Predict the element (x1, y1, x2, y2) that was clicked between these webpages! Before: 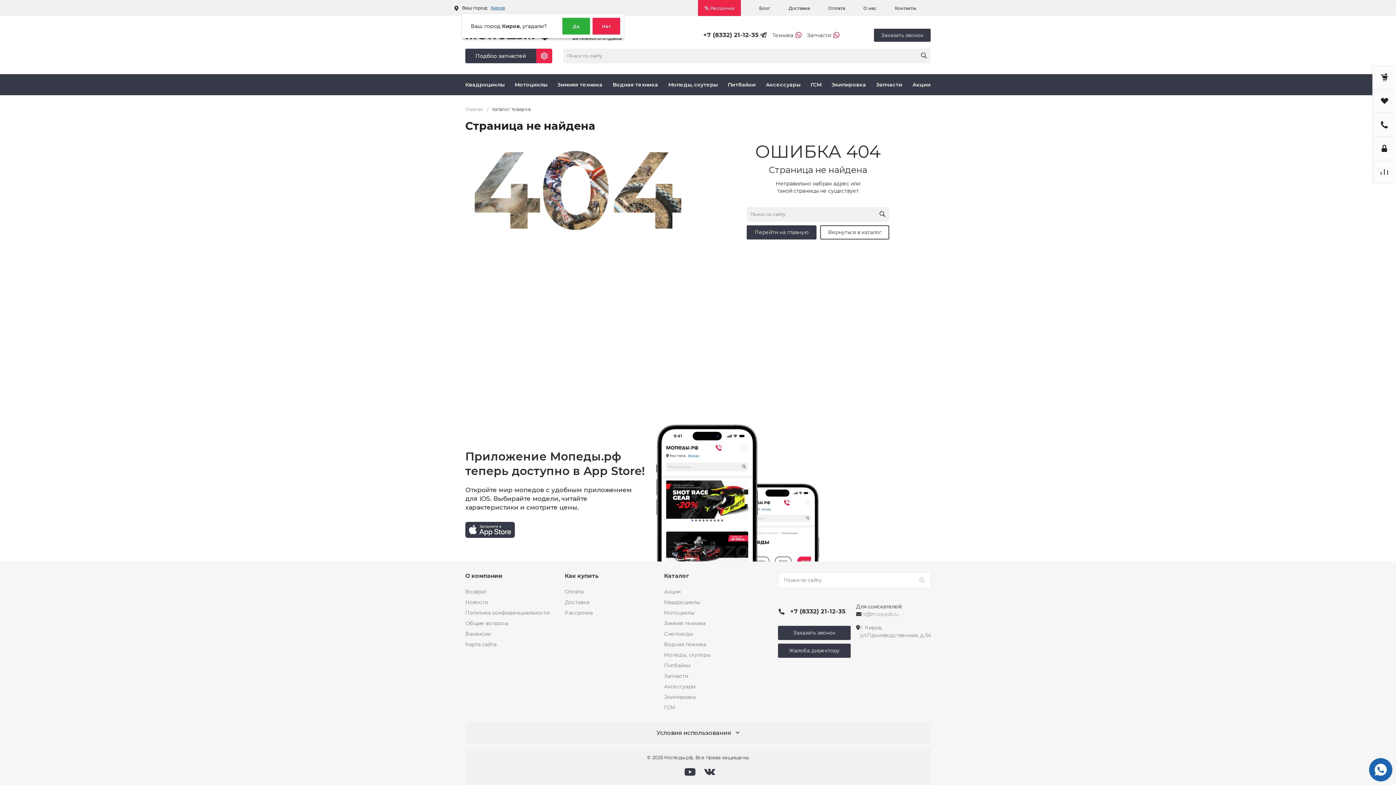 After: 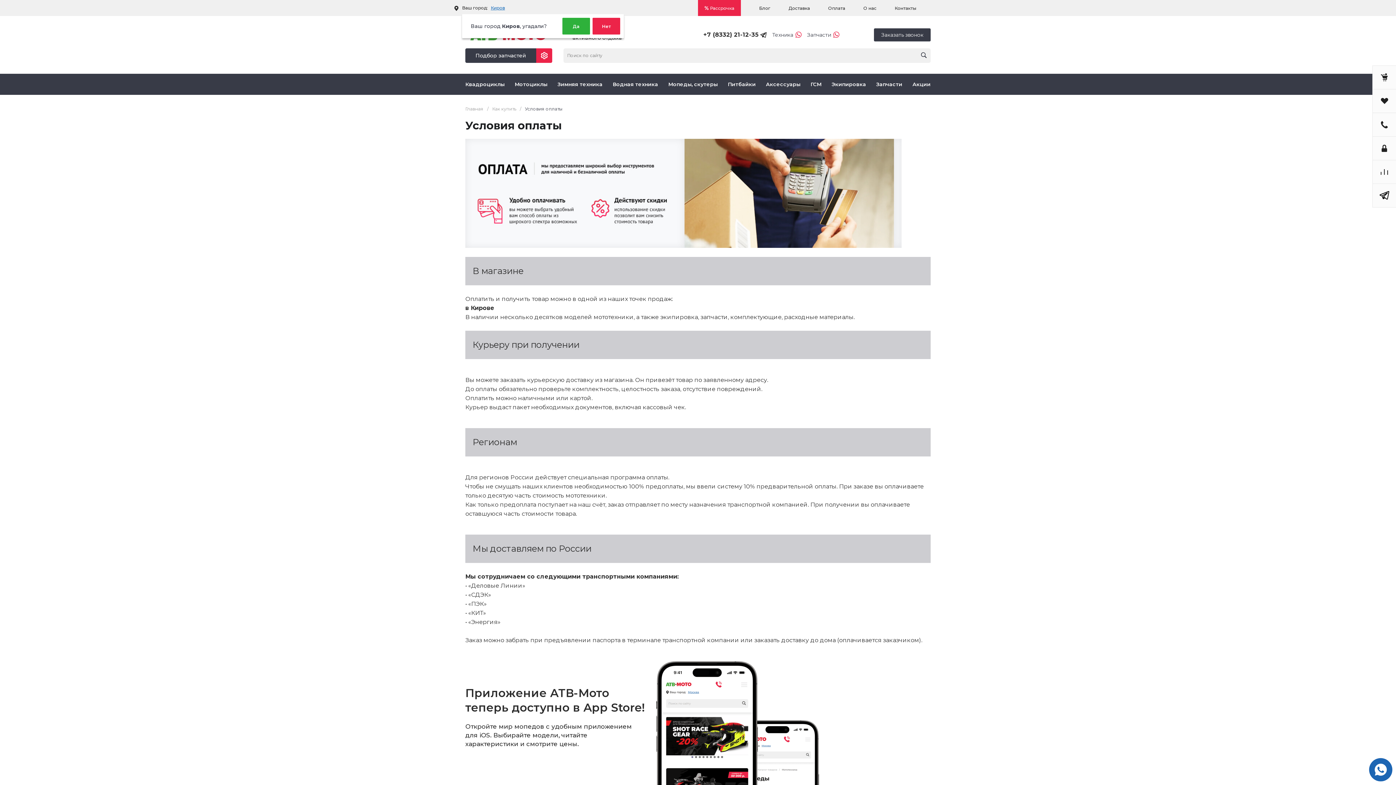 Action: label: Оплата bbox: (564, 588, 583, 595)